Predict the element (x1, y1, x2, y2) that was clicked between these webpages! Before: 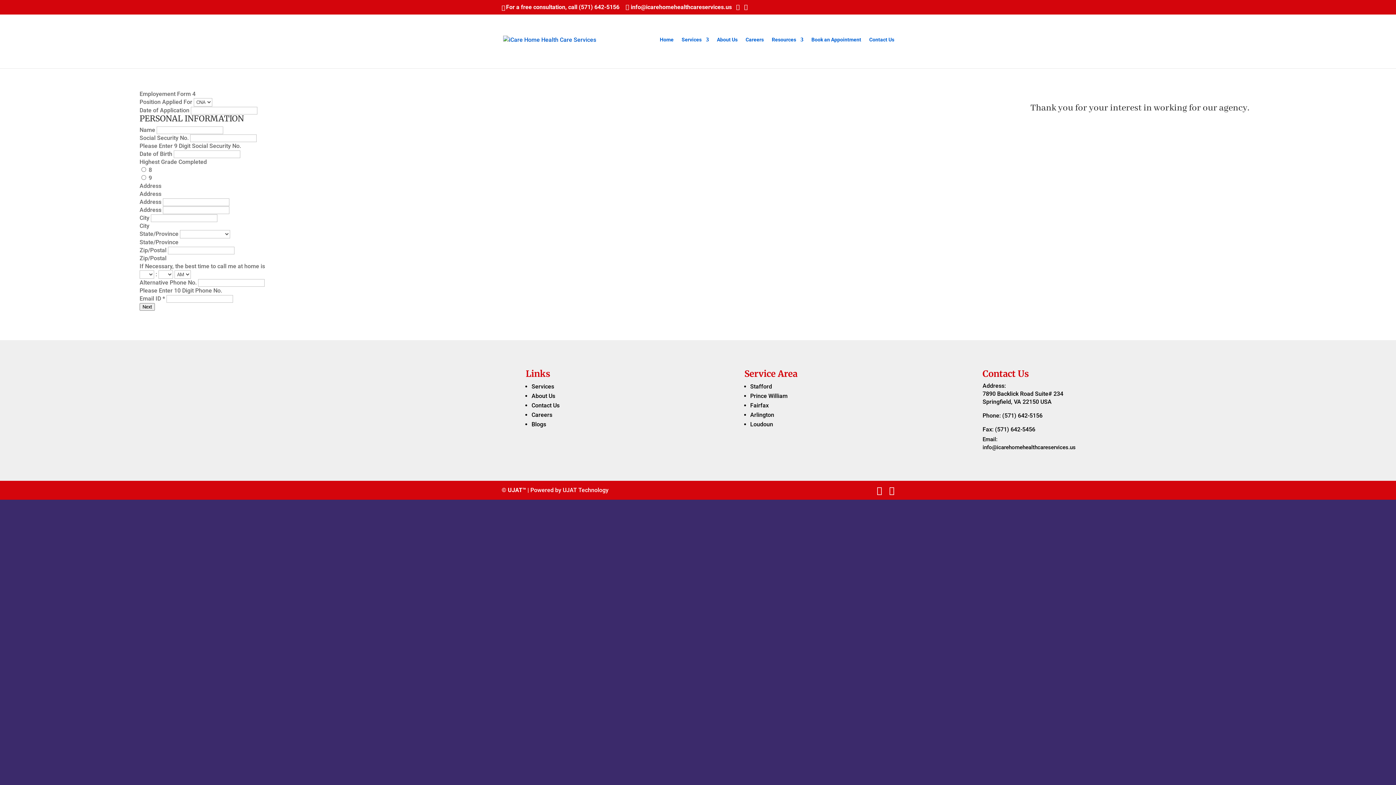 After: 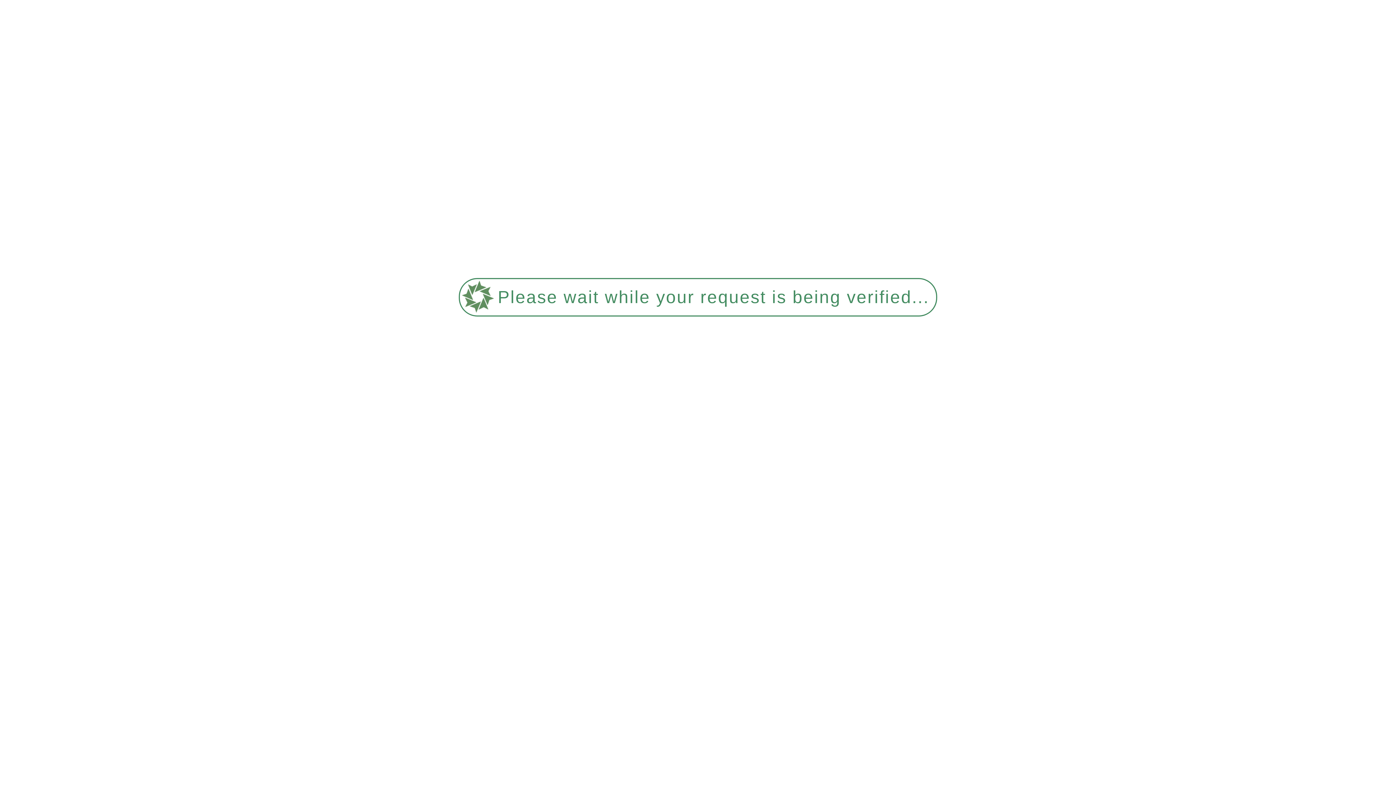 Action: bbox: (869, 37, 894, 68) label: Contact Us